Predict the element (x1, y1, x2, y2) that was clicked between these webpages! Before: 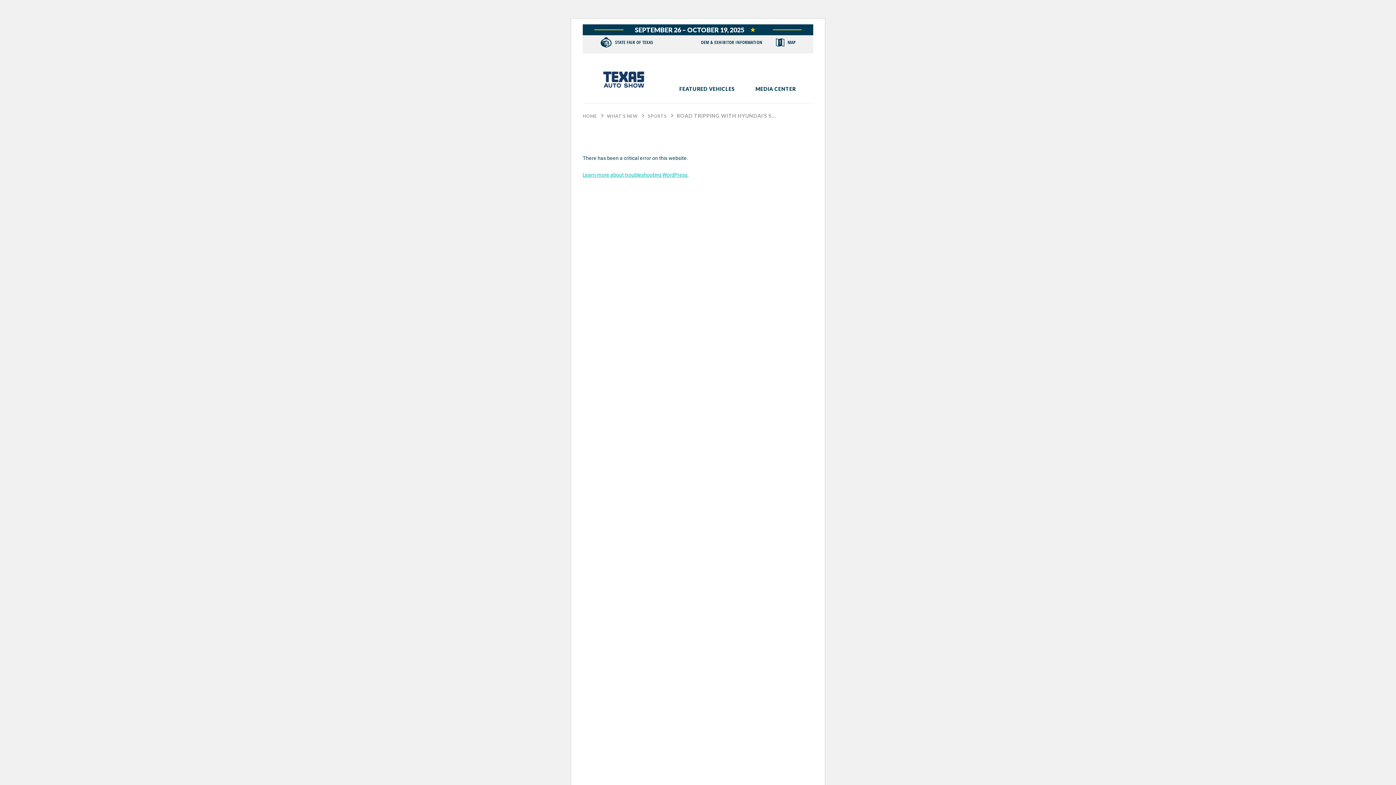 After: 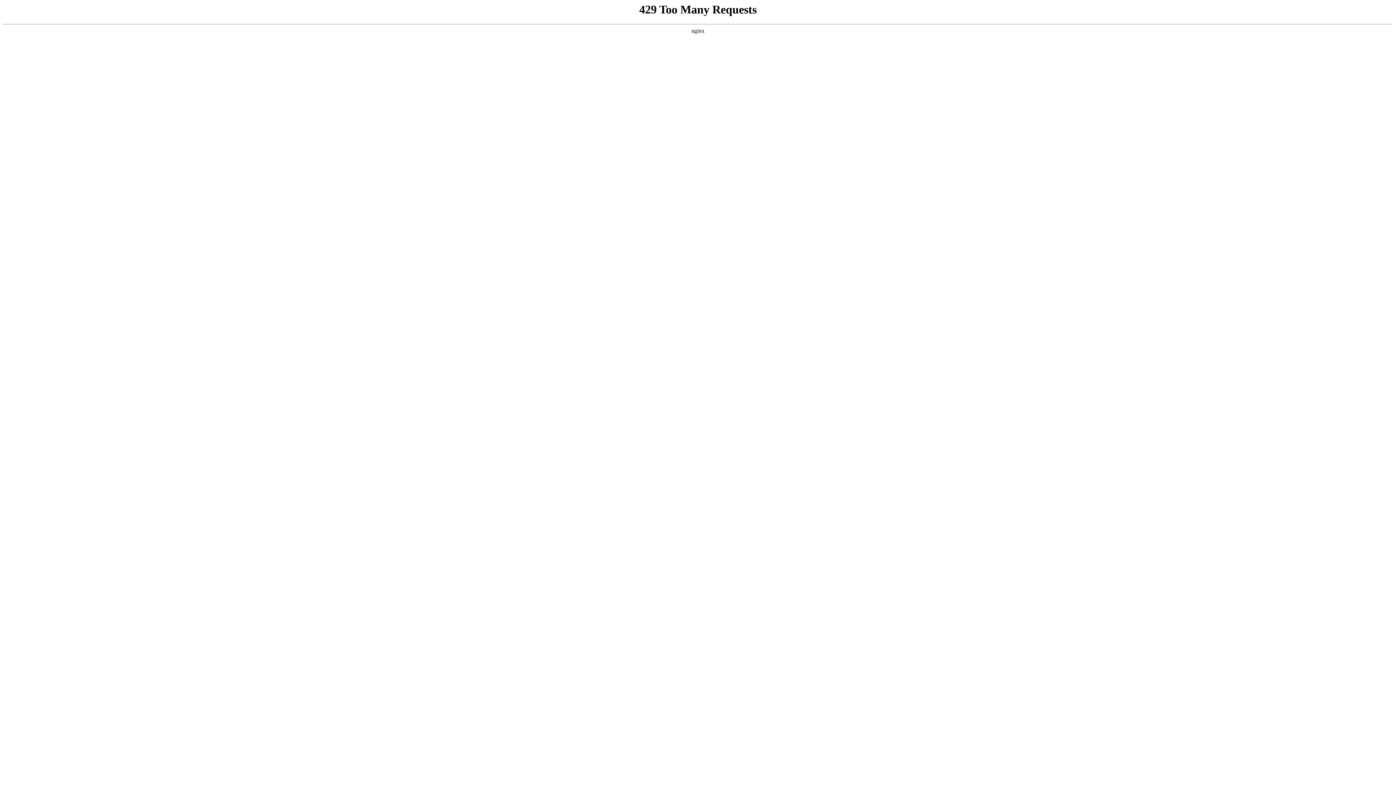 Action: label: HOME bbox: (582, 113, 597, 118)